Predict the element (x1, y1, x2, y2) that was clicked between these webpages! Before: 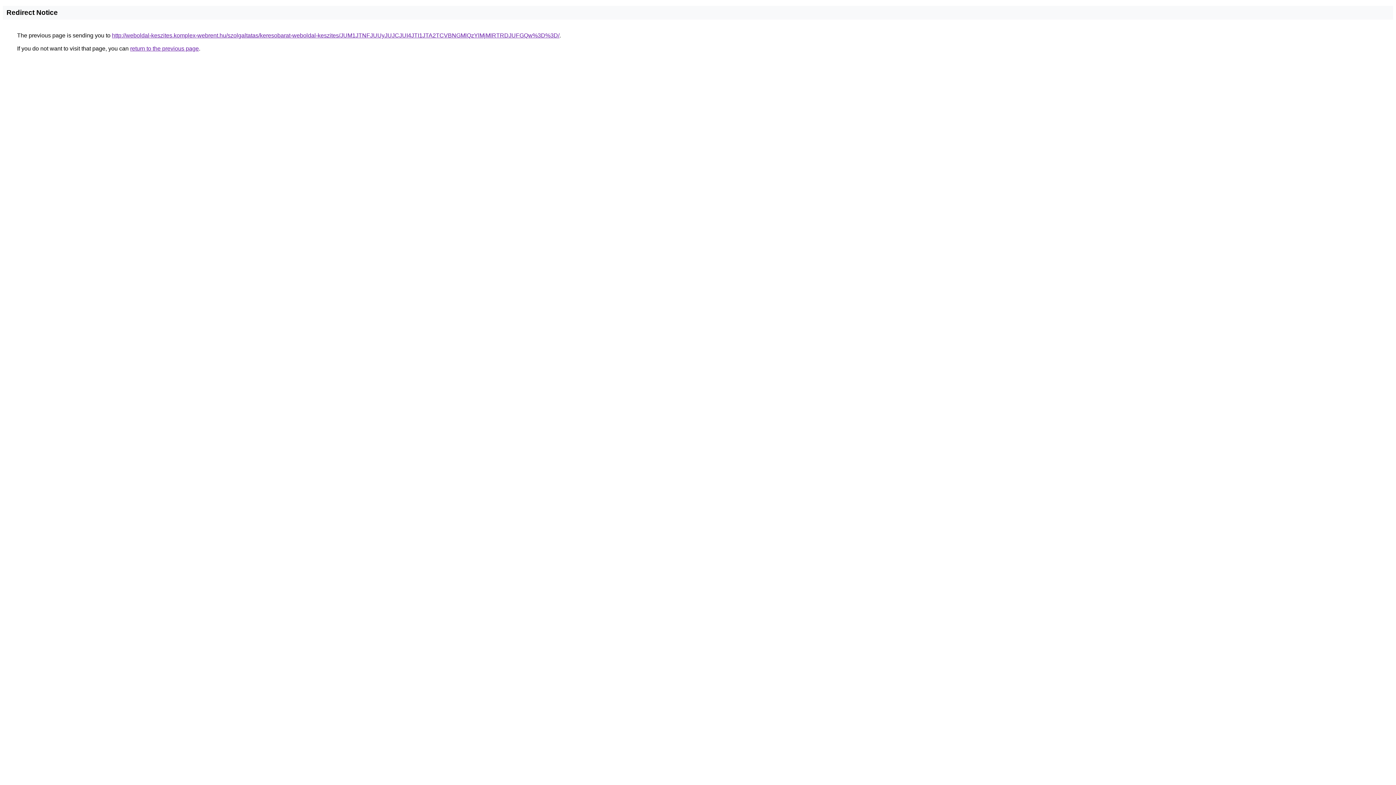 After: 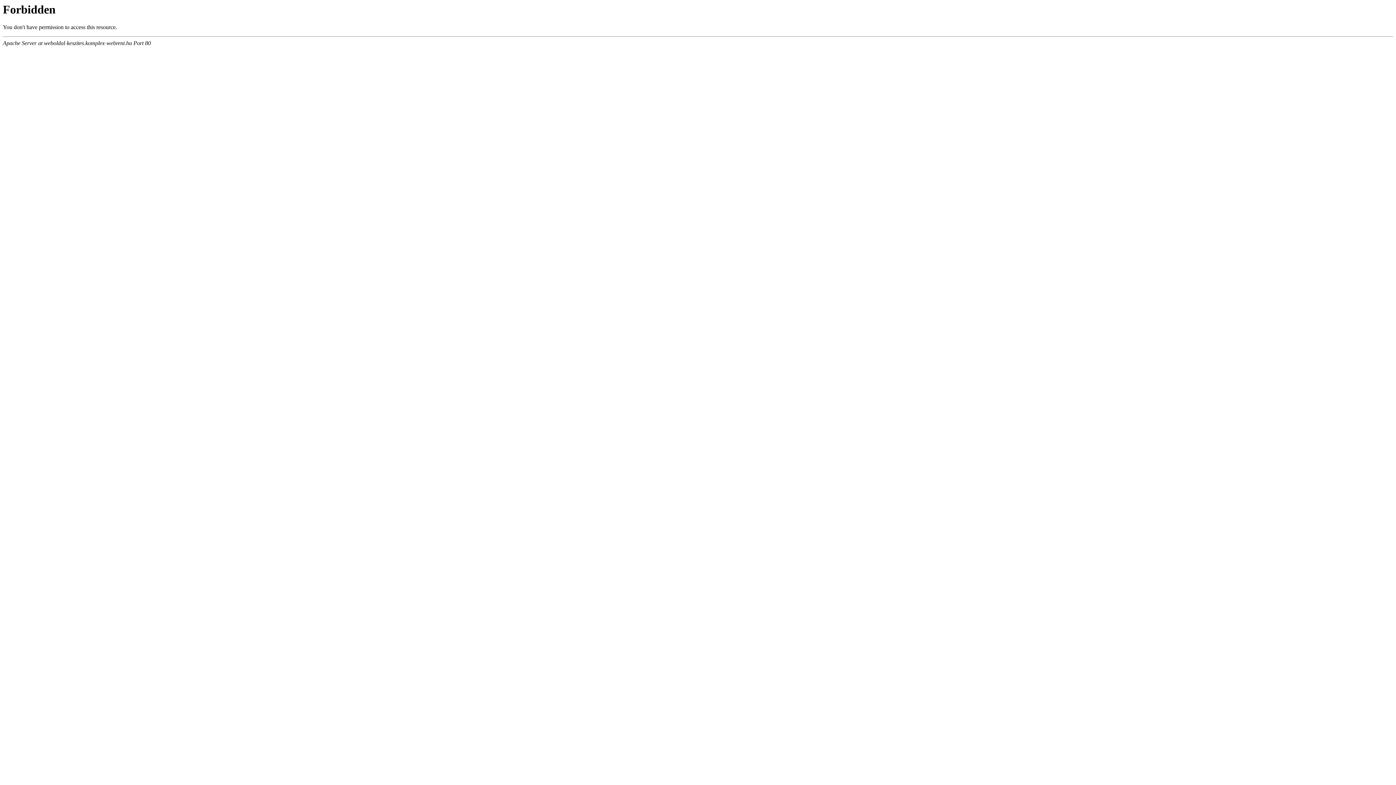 Action: bbox: (112, 32, 559, 38) label: http://weboldal-keszites.komplex-webrent.hu/szolgaltatas/keresobarat-weboldal-keszites/JUM1JTNFJUUyJUJCJUI4JTI1JTA2TCVBNGMlQzYlMjMlRTRDJUFGQw%3D%3D/